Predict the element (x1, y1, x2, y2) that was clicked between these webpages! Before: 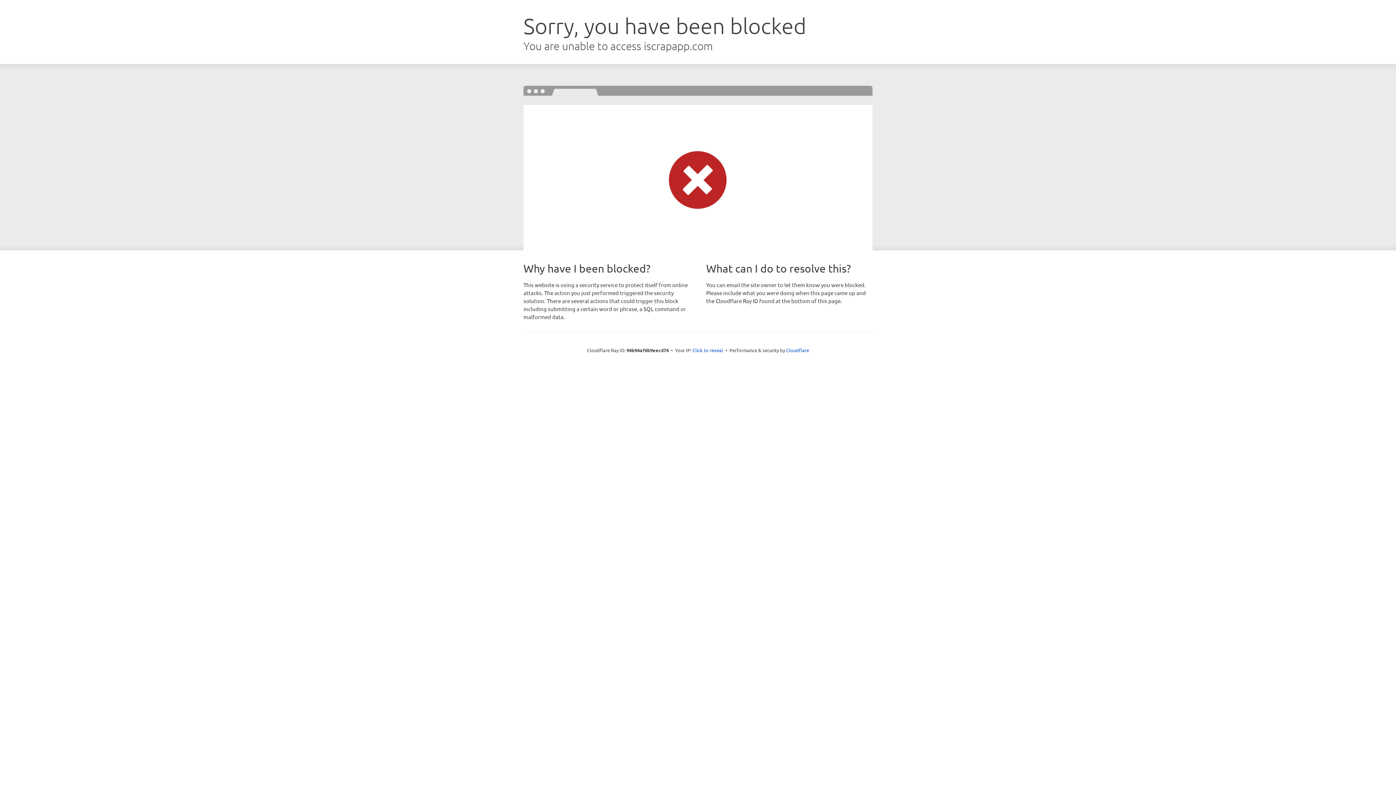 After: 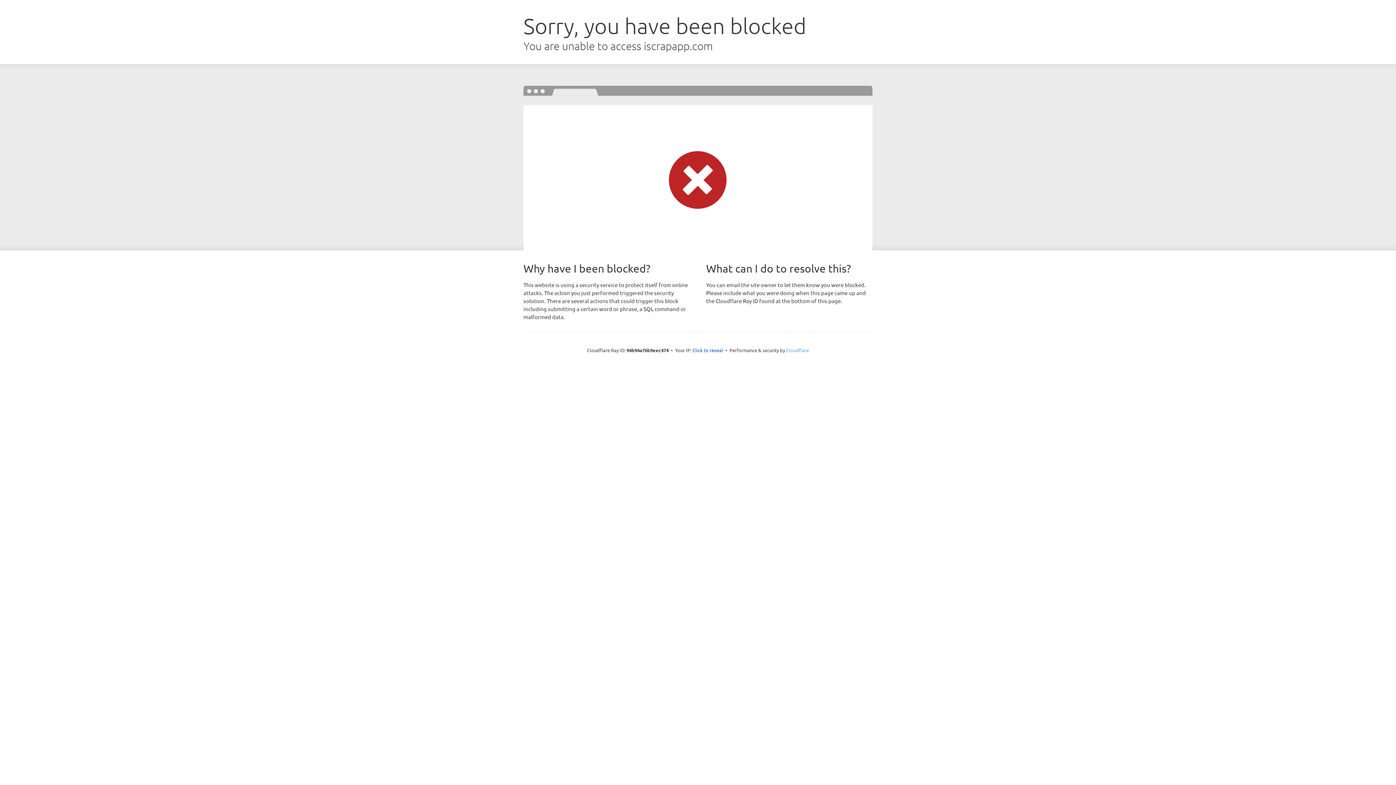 Action: label: Cloudflare bbox: (786, 347, 809, 353)